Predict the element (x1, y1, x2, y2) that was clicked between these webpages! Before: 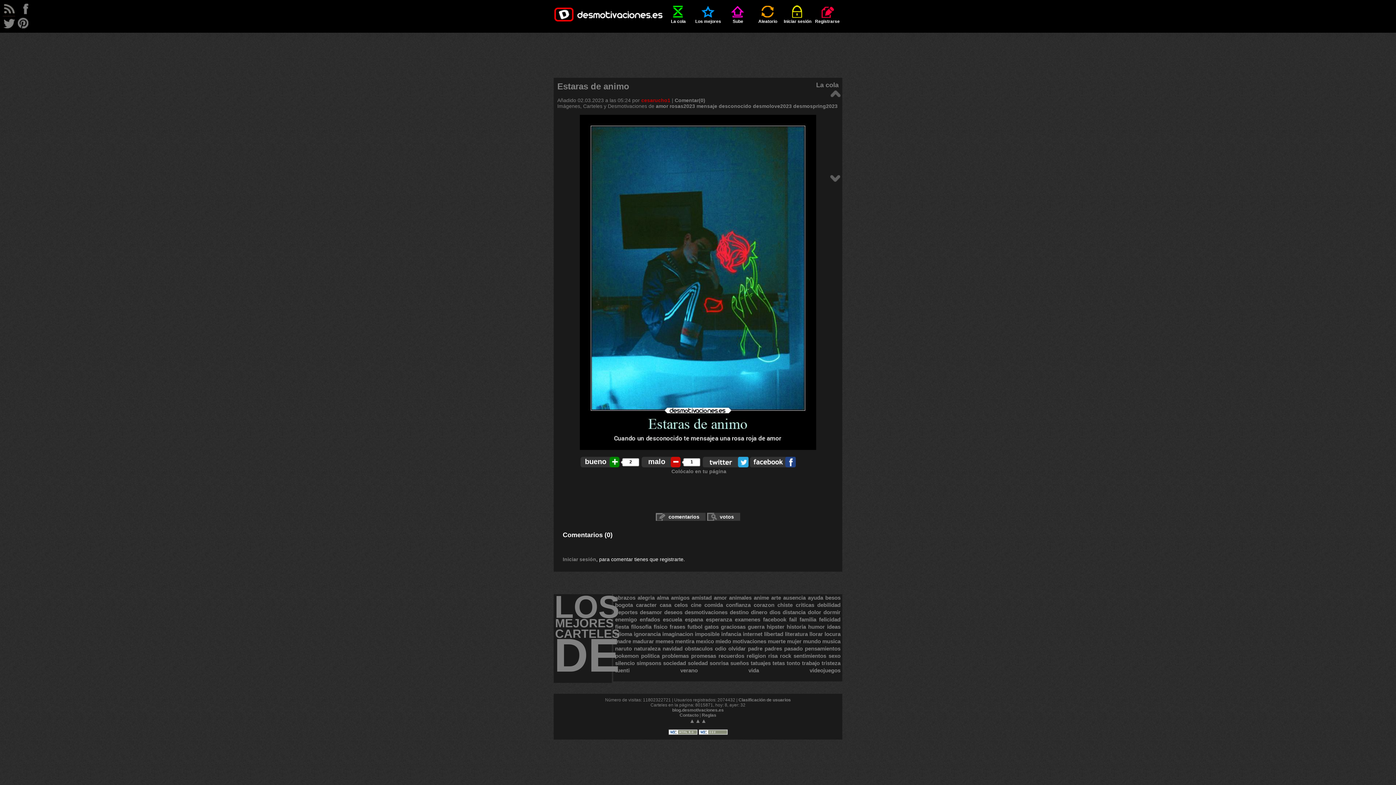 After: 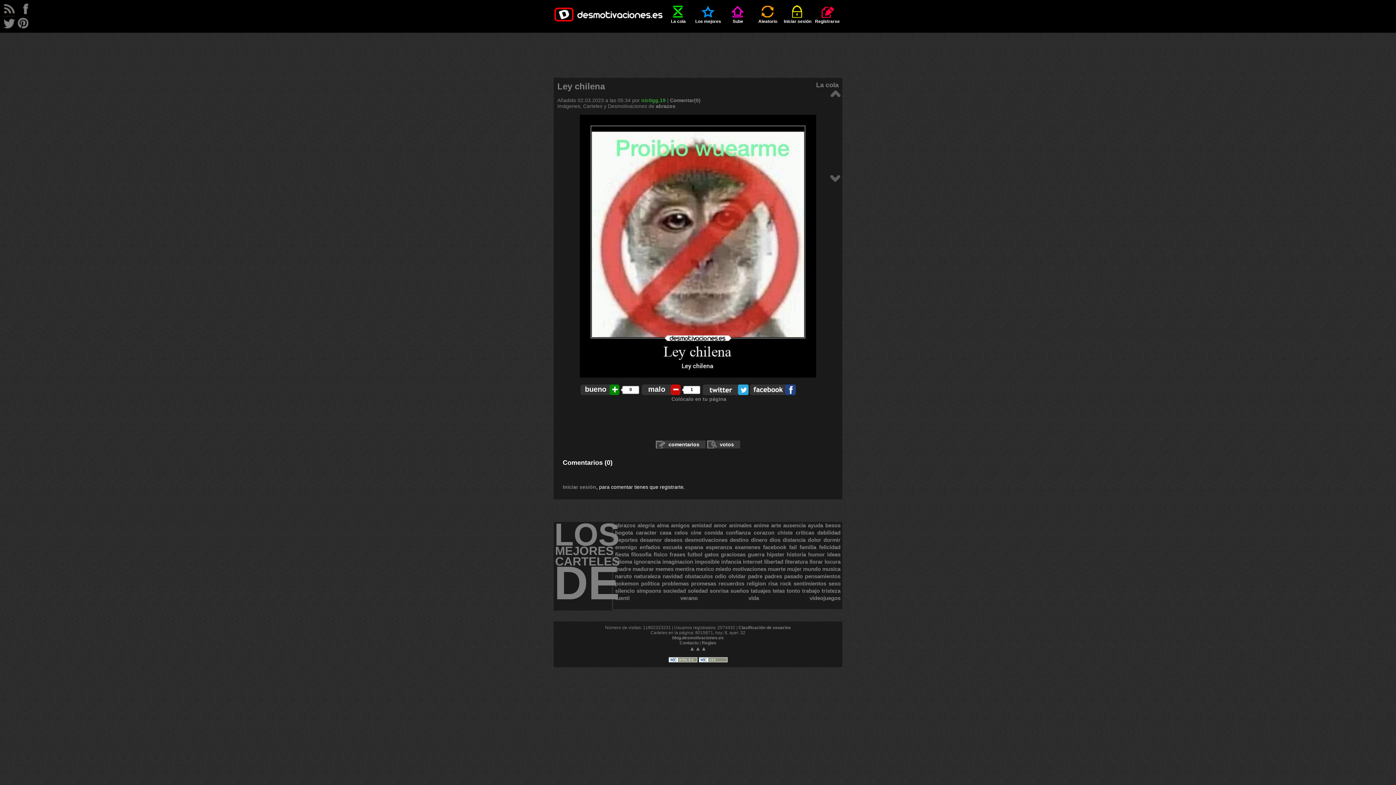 Action: bbox: (827, 50, 843, 135)